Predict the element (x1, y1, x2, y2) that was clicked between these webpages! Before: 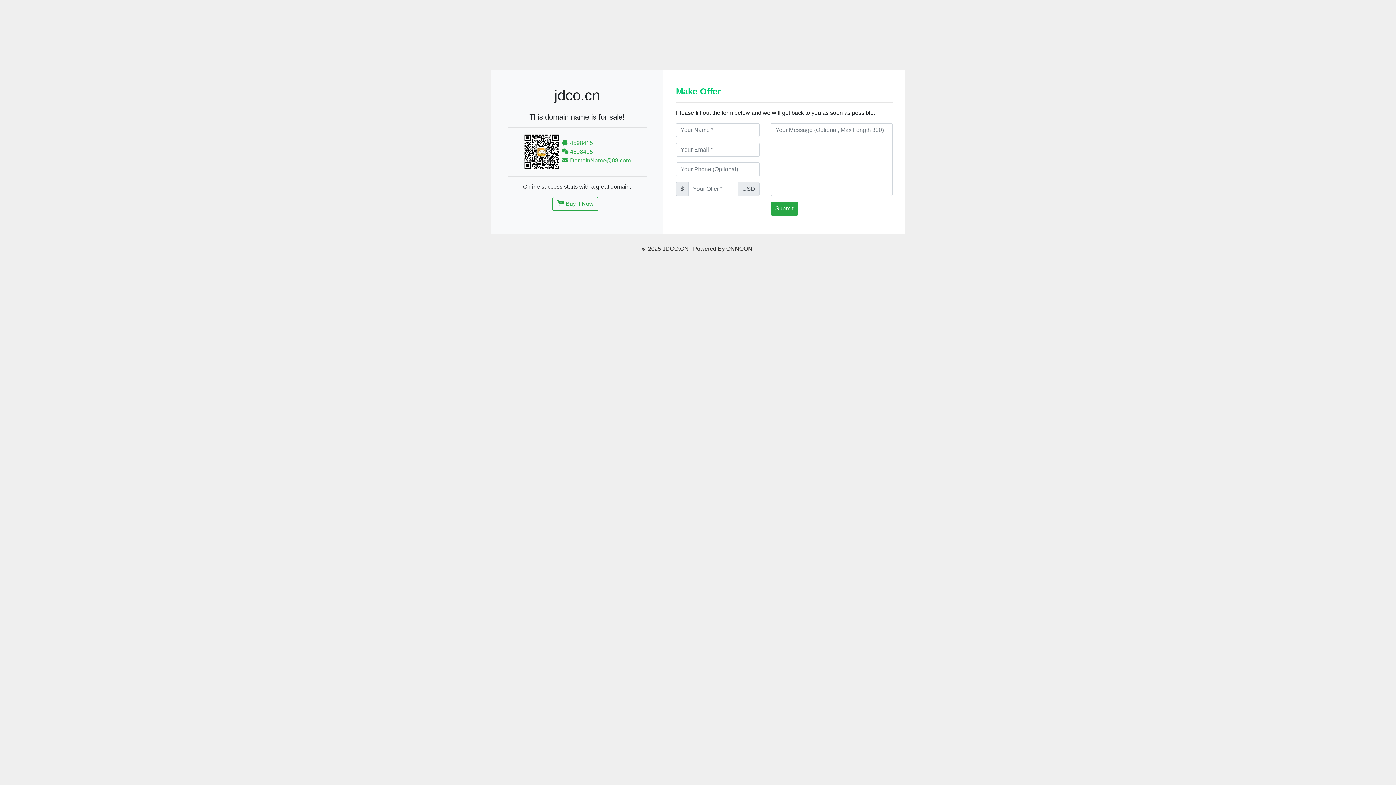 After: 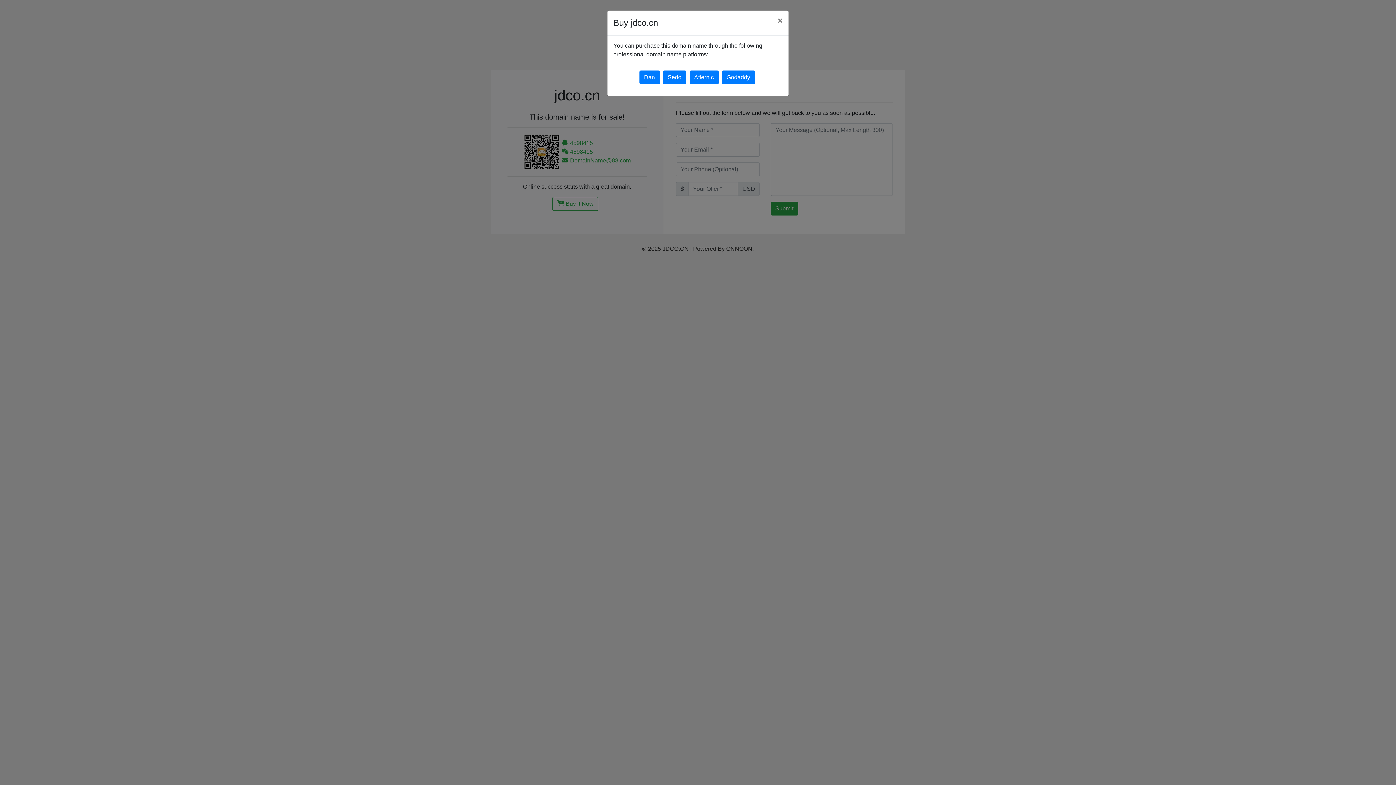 Action: label:  Buy It Now bbox: (552, 196, 598, 210)